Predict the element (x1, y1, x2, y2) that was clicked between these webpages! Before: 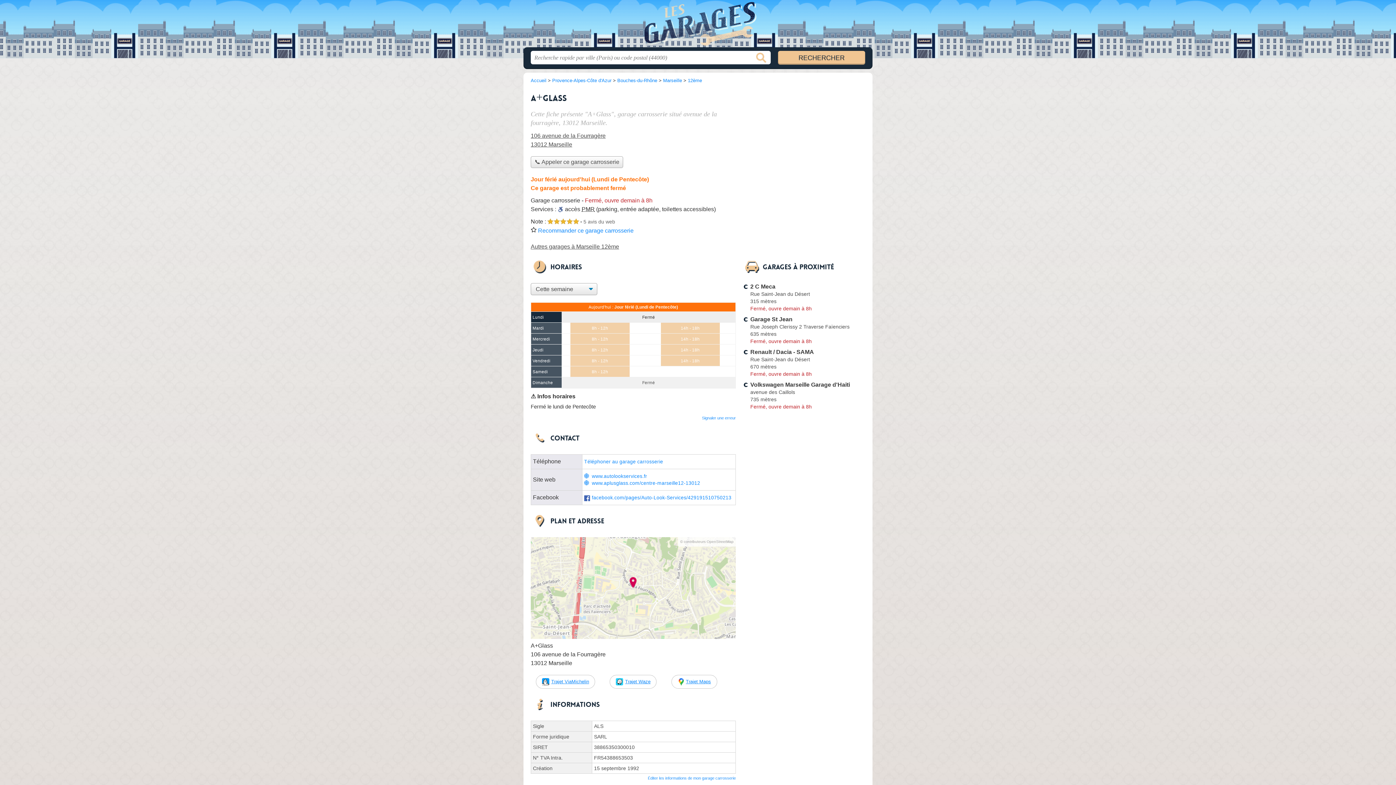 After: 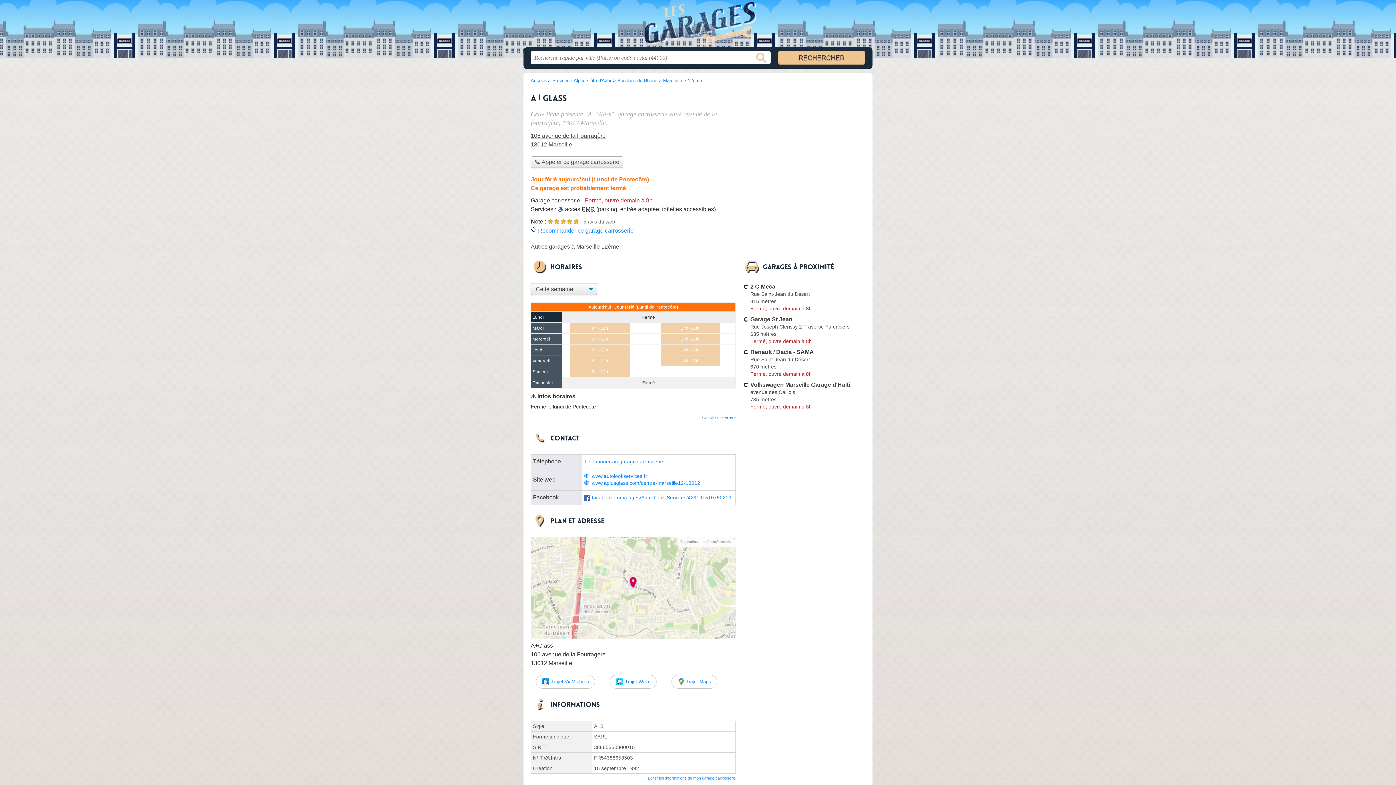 Action: label: Téléphoner au garage carrosserie bbox: (584, 459, 663, 464)